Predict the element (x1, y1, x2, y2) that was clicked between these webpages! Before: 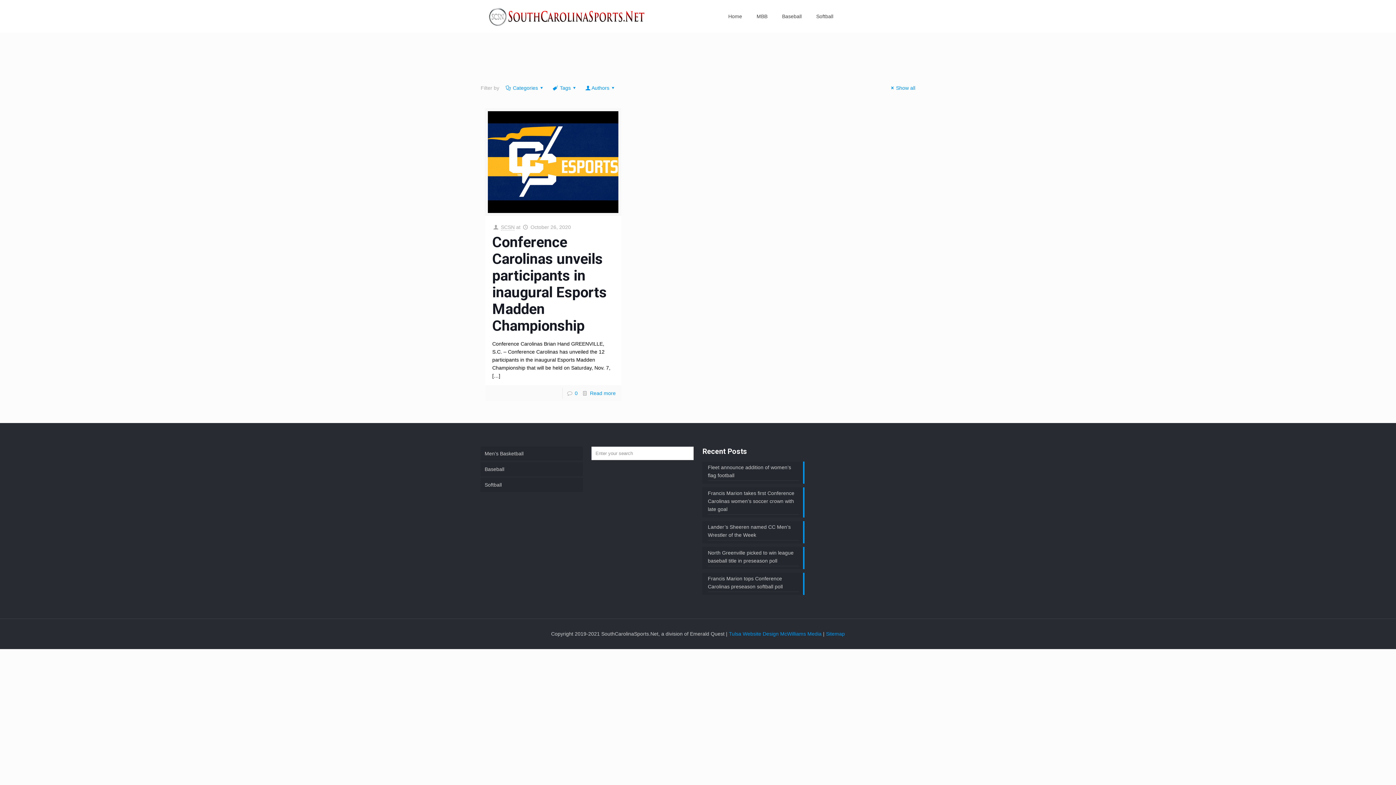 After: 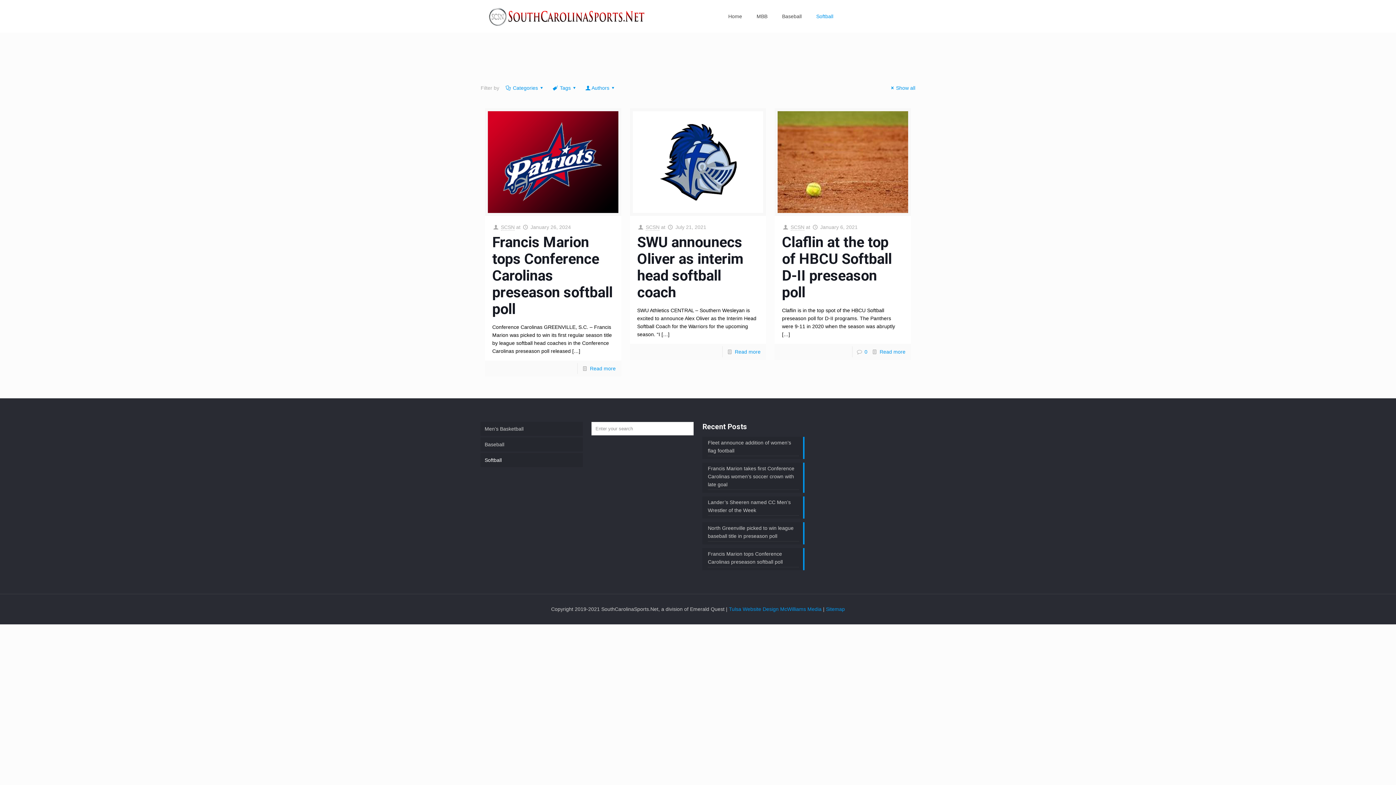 Action: bbox: (809, 0, 840, 32) label: Softball